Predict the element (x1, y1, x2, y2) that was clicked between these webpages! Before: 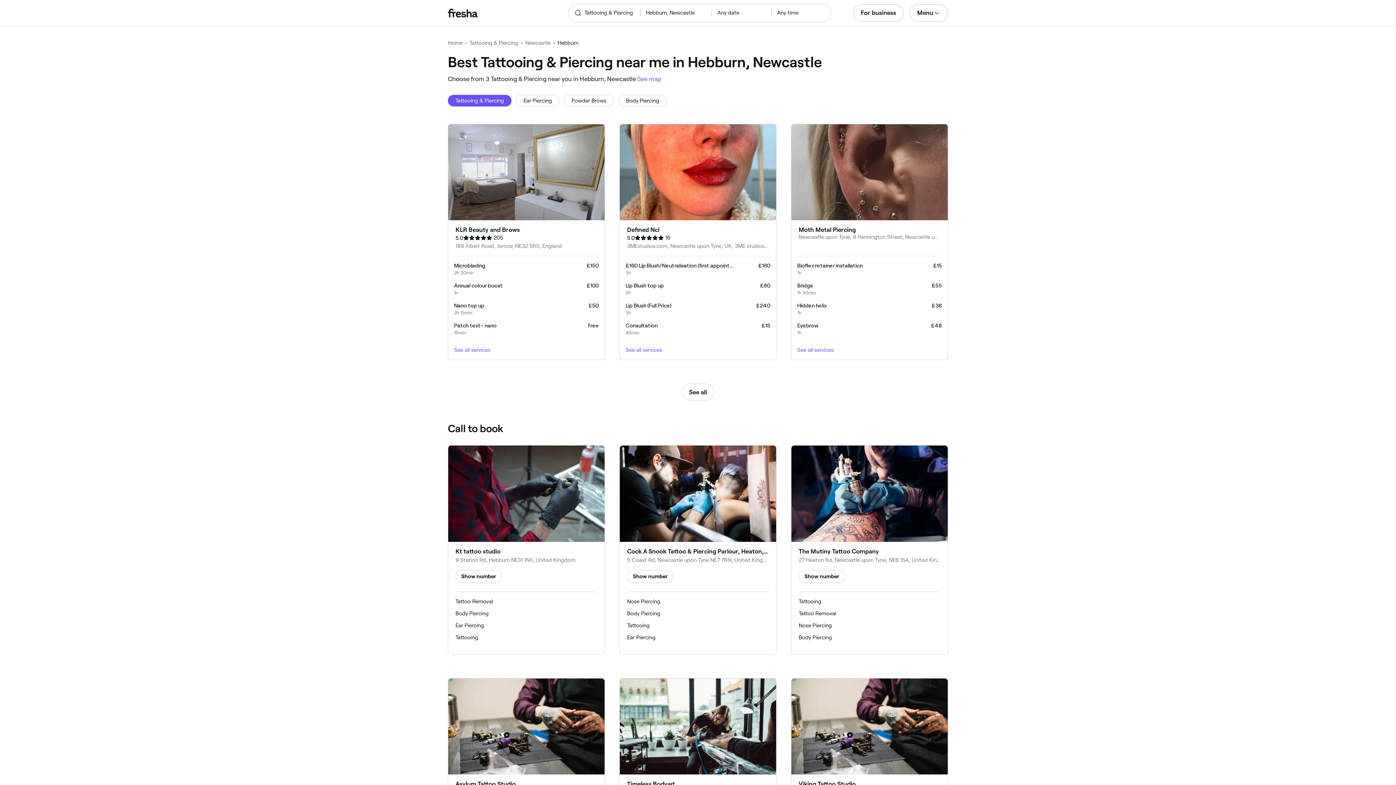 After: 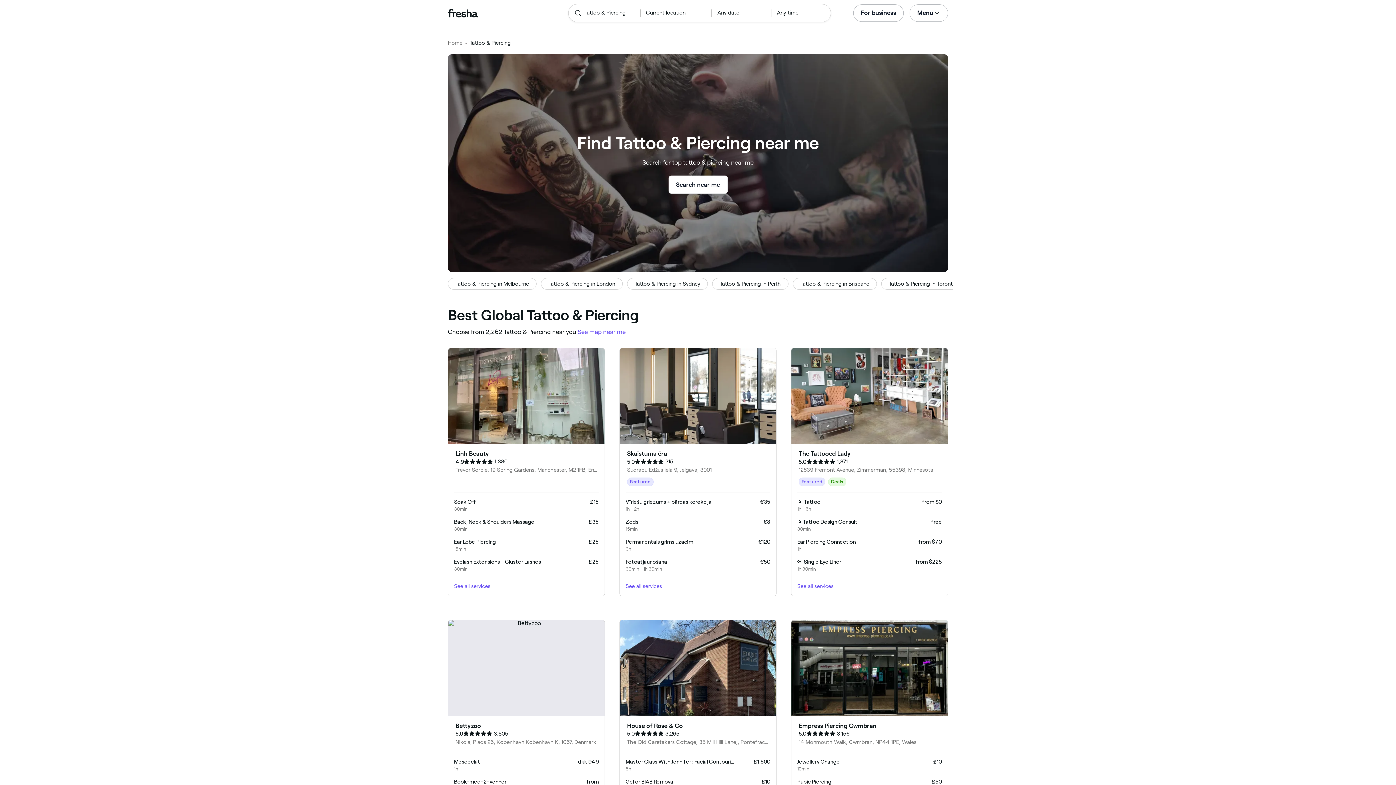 Action: label: Tattooing & Piercing bbox: (469, 39, 518, 46)